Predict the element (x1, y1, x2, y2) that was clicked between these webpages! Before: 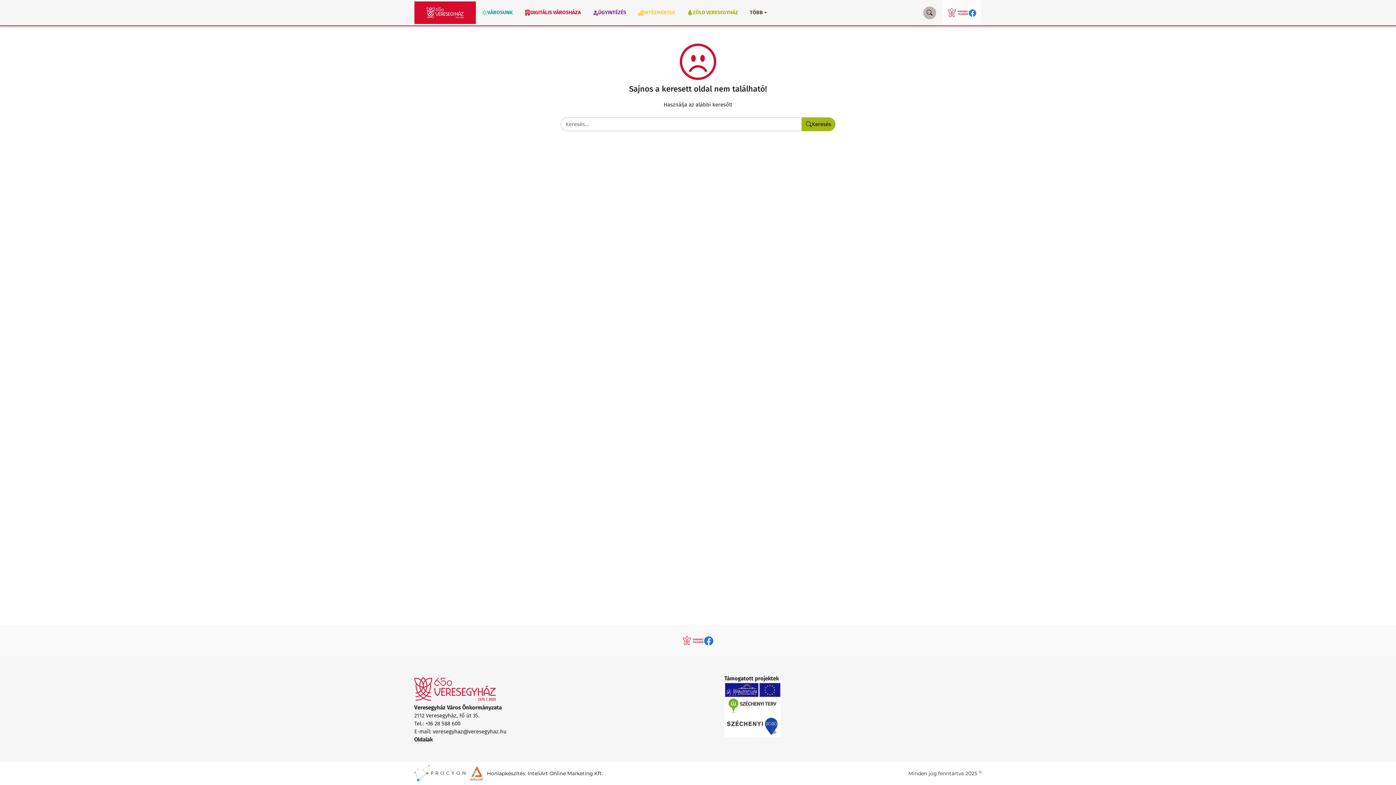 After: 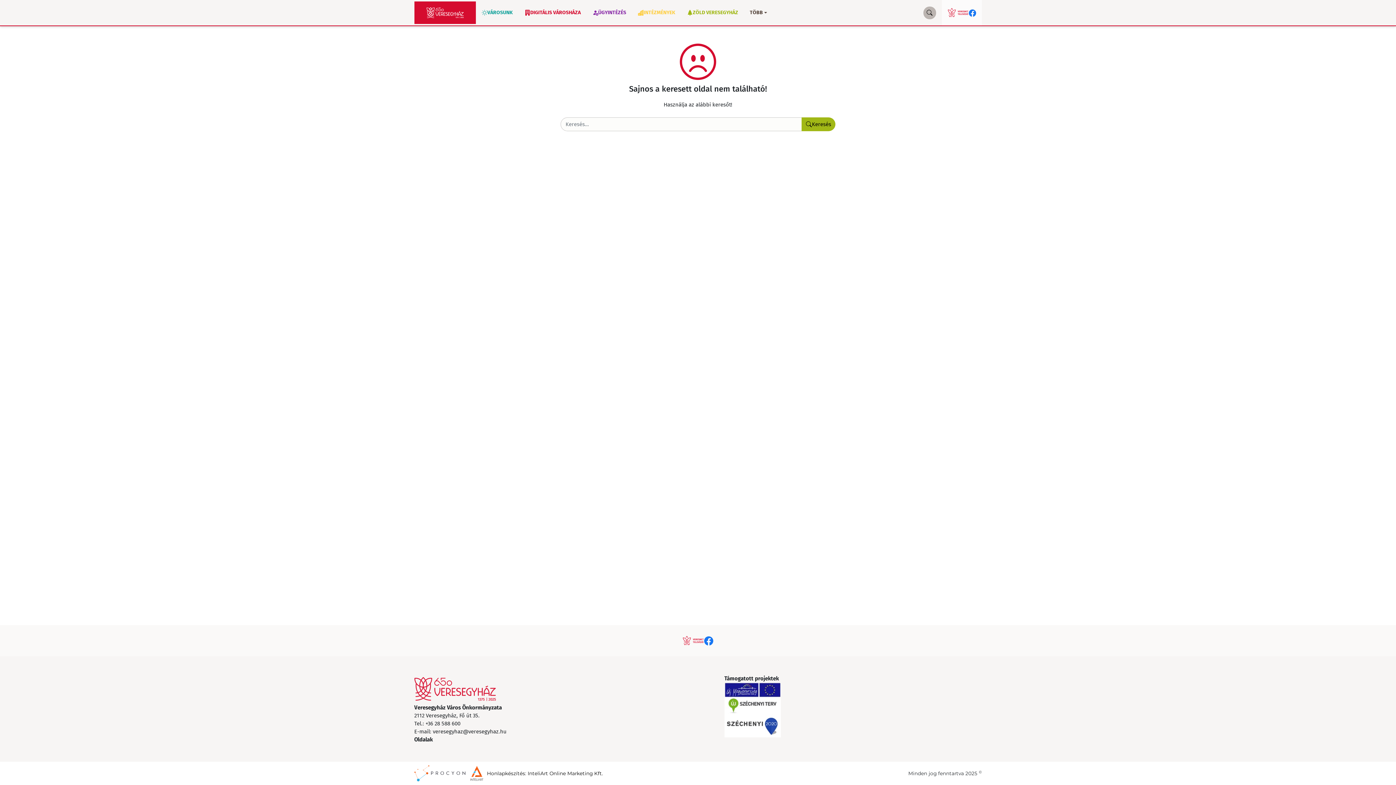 Action: bbox: (947, 8, 968, 17)